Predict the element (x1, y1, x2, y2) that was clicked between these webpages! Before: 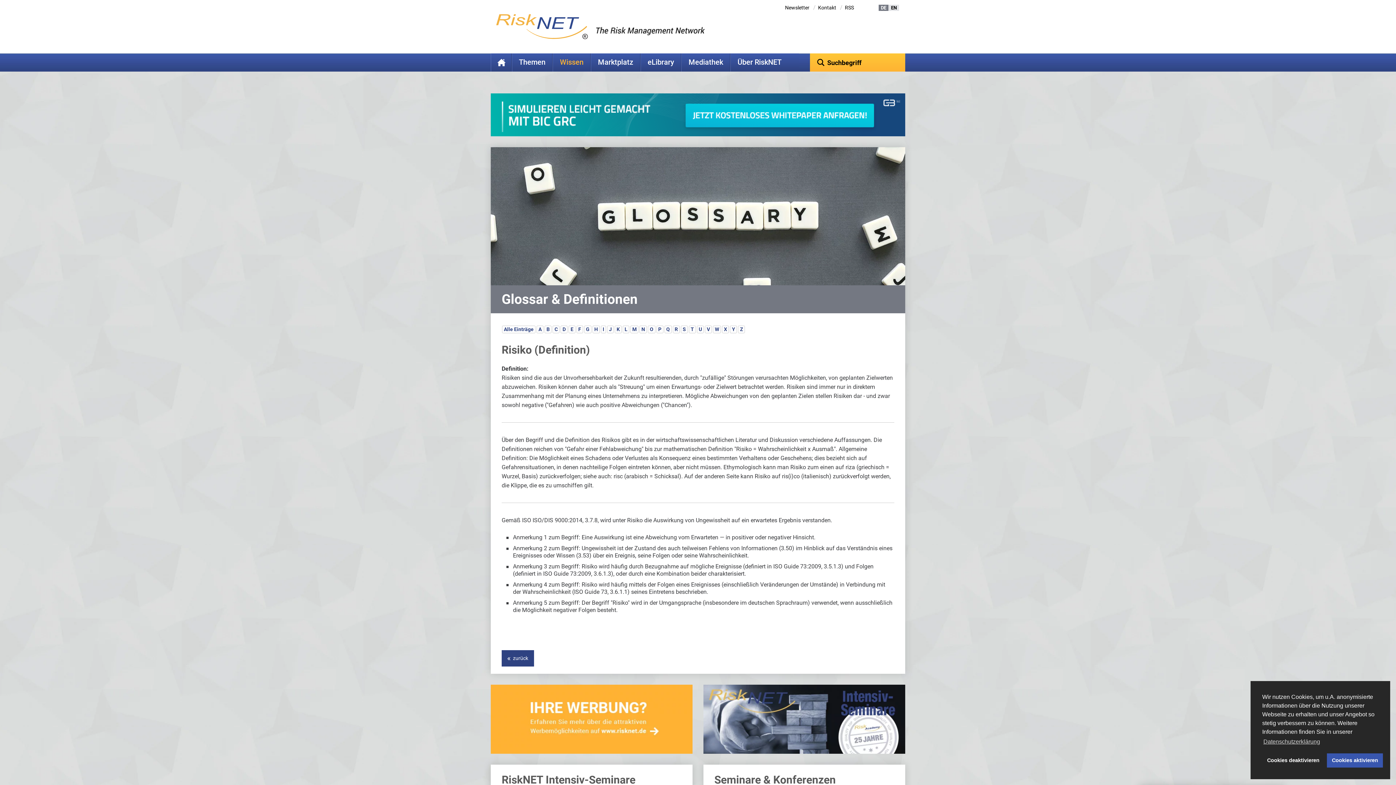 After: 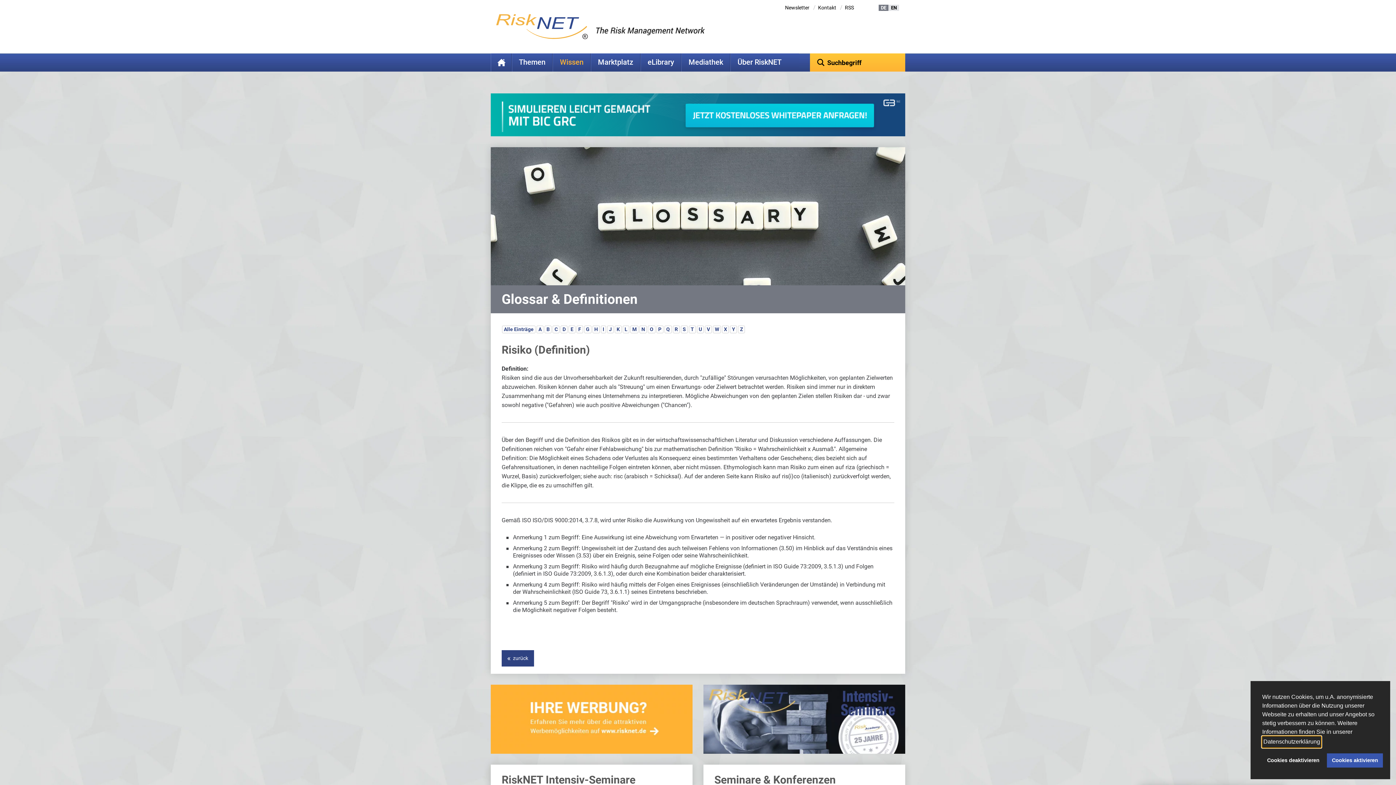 Action: bbox: (1262, 736, 1321, 747) label: learn more about cookies